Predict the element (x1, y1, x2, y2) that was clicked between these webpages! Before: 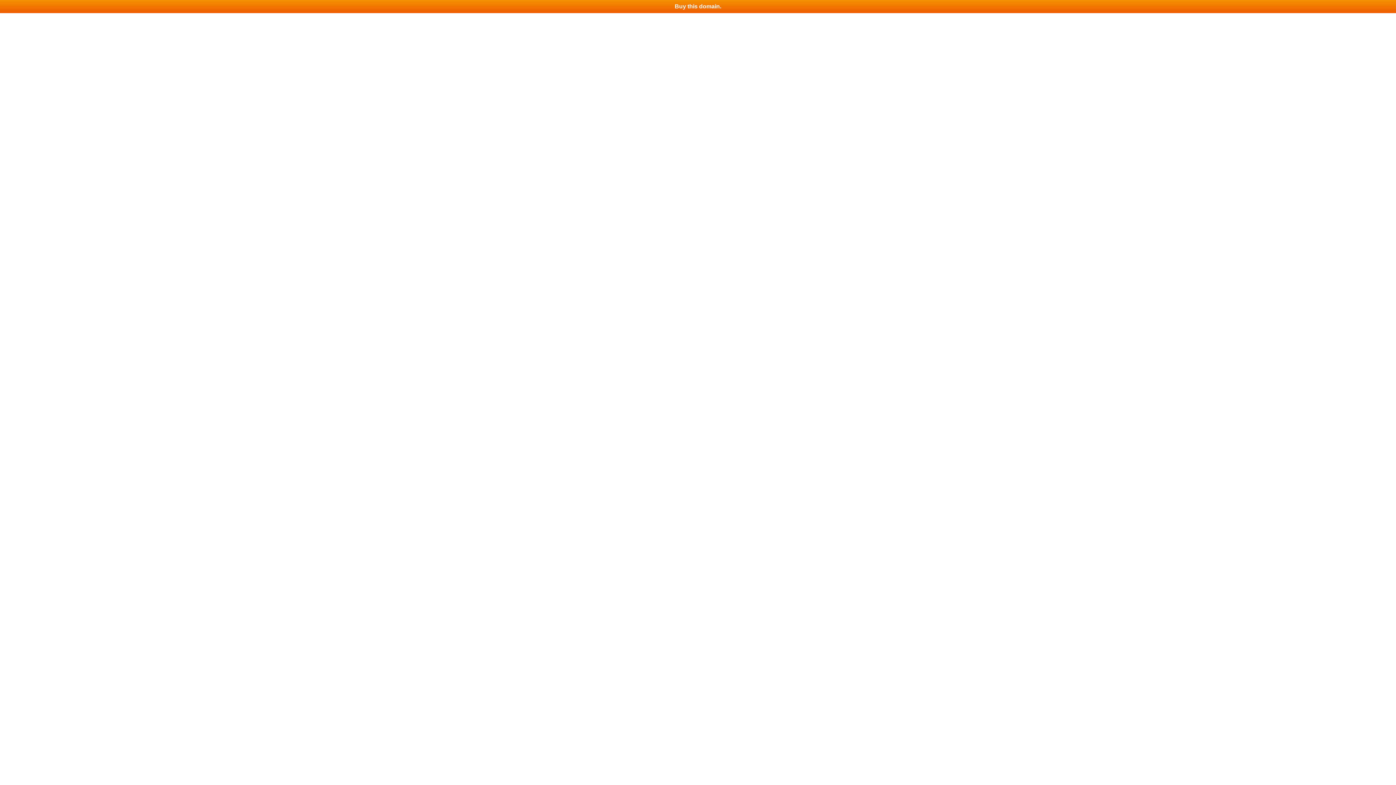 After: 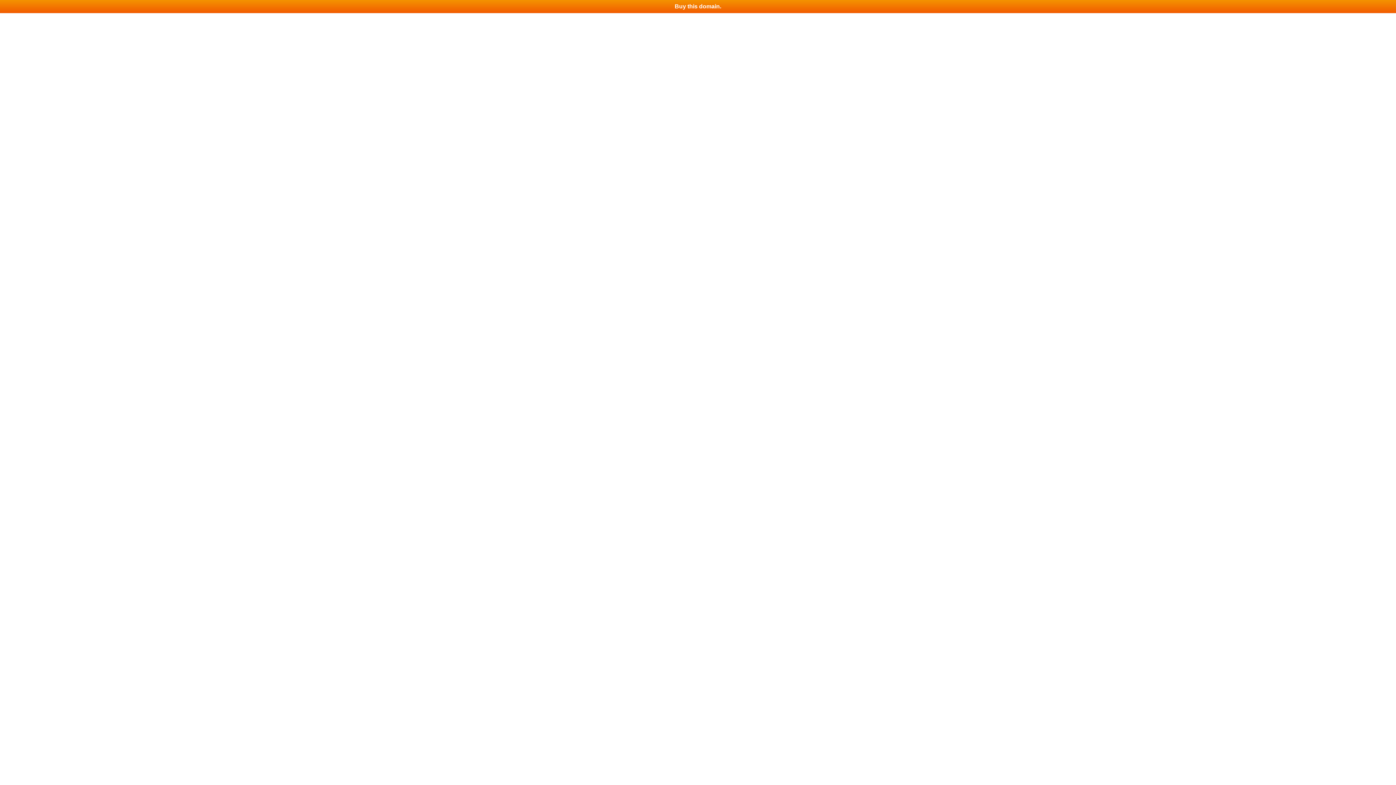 Action: bbox: (0, 0, 1396, 13) label: Buy this domain.